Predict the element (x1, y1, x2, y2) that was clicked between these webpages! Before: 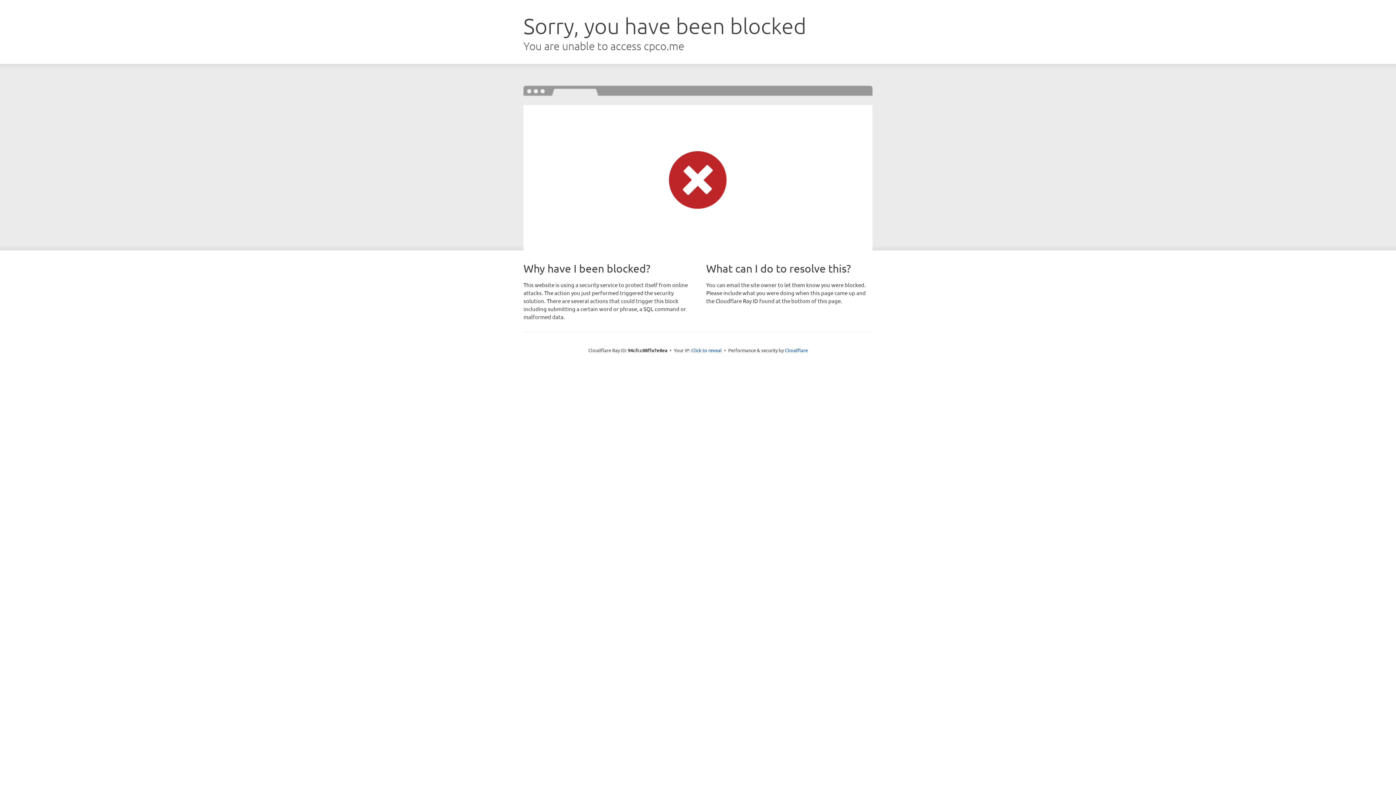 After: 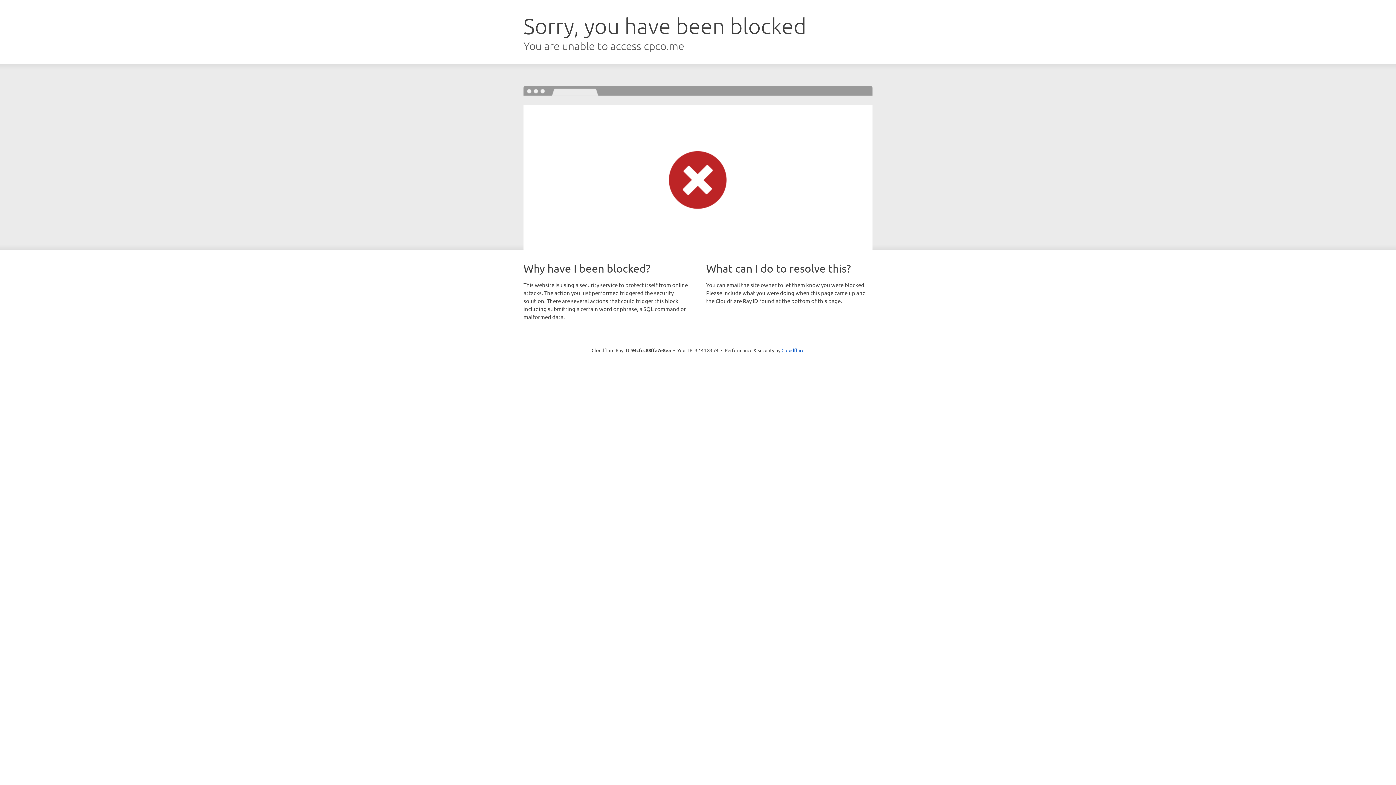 Action: label: Click to reveal bbox: (691, 346, 722, 353)